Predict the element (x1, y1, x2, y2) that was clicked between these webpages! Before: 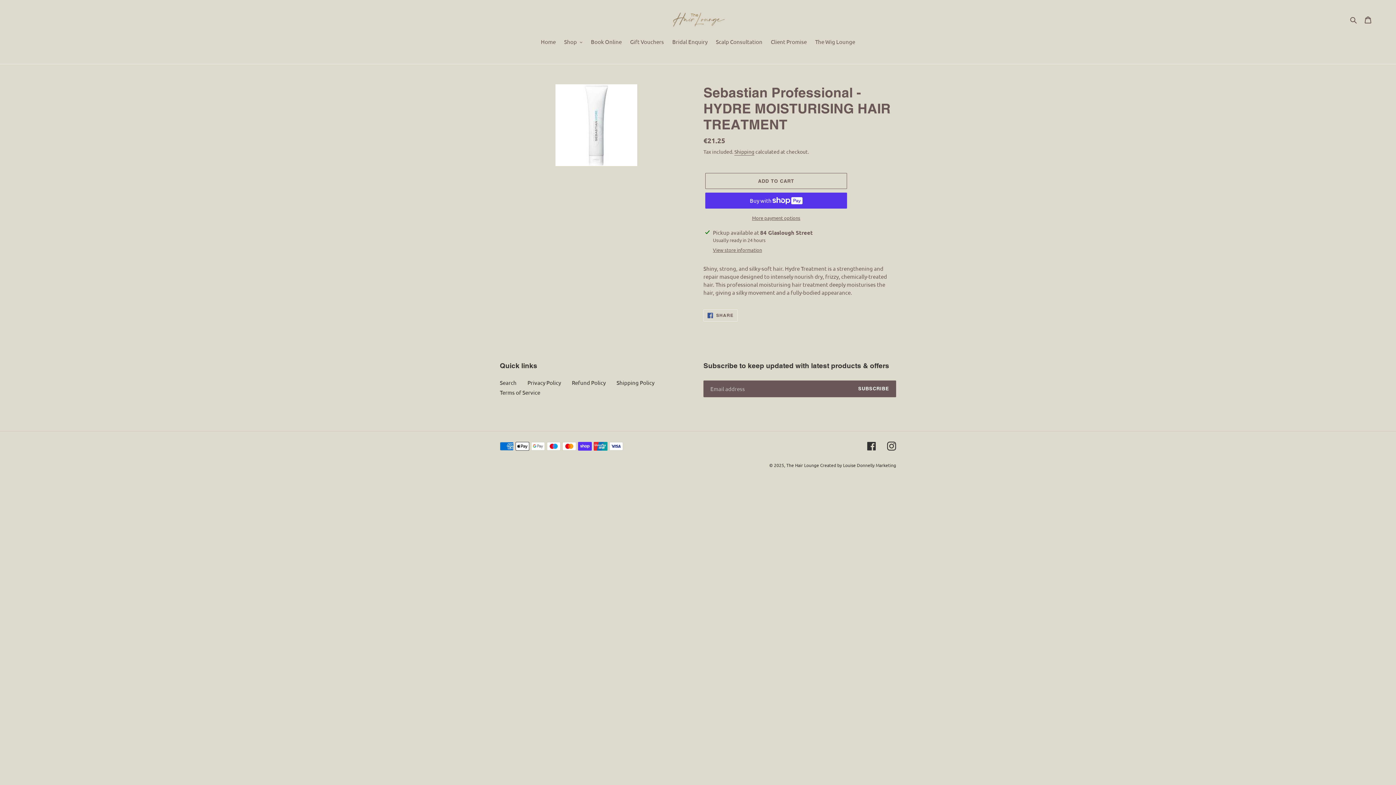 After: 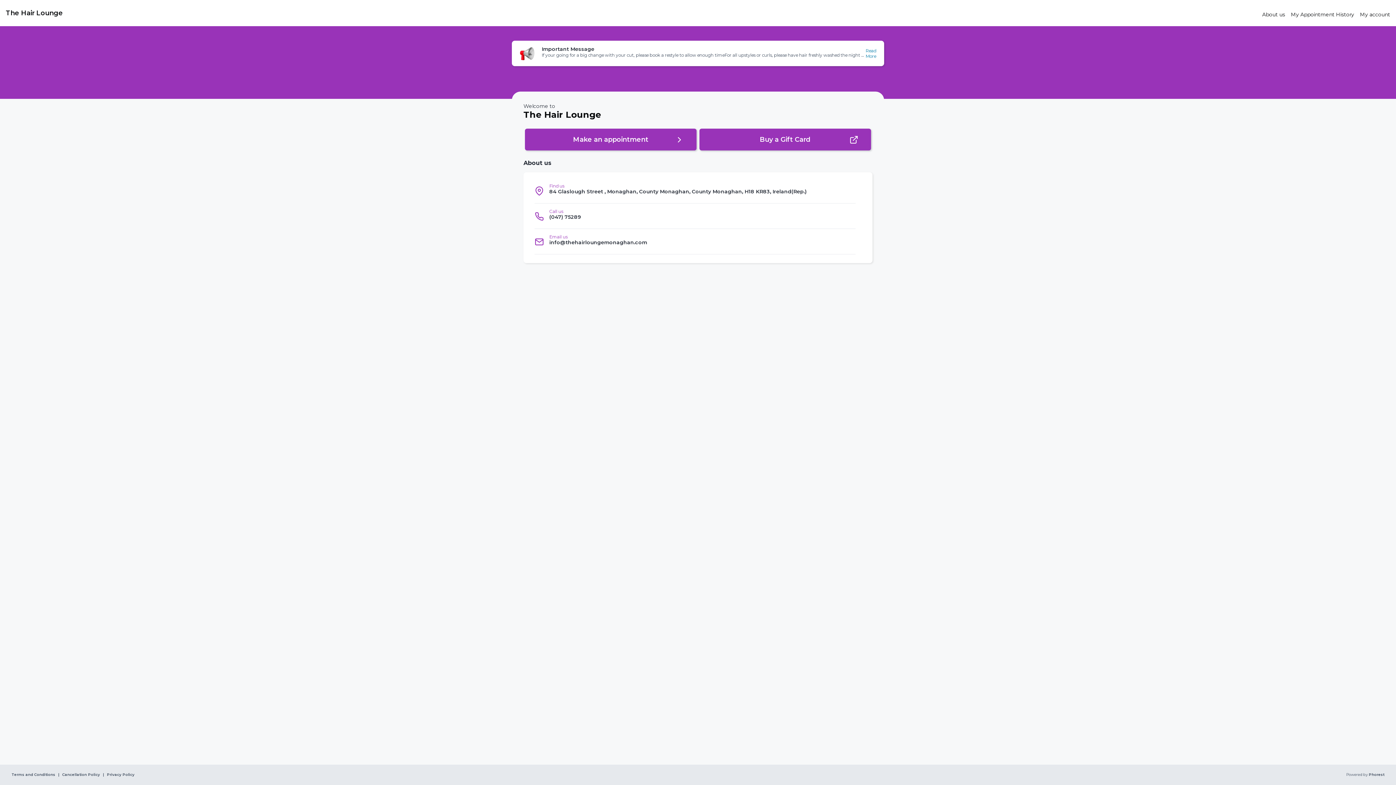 Action: bbox: (587, 37, 625, 46) label: Book Online